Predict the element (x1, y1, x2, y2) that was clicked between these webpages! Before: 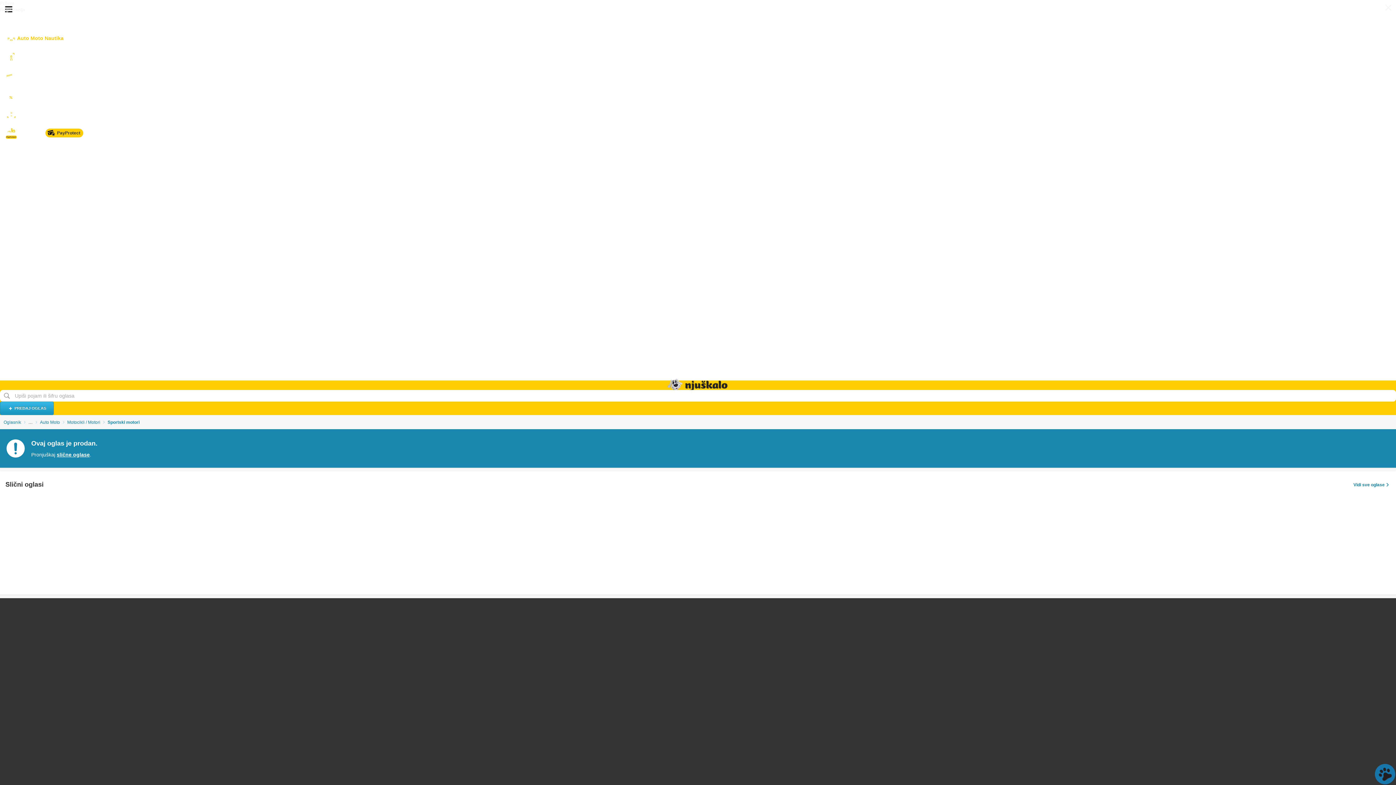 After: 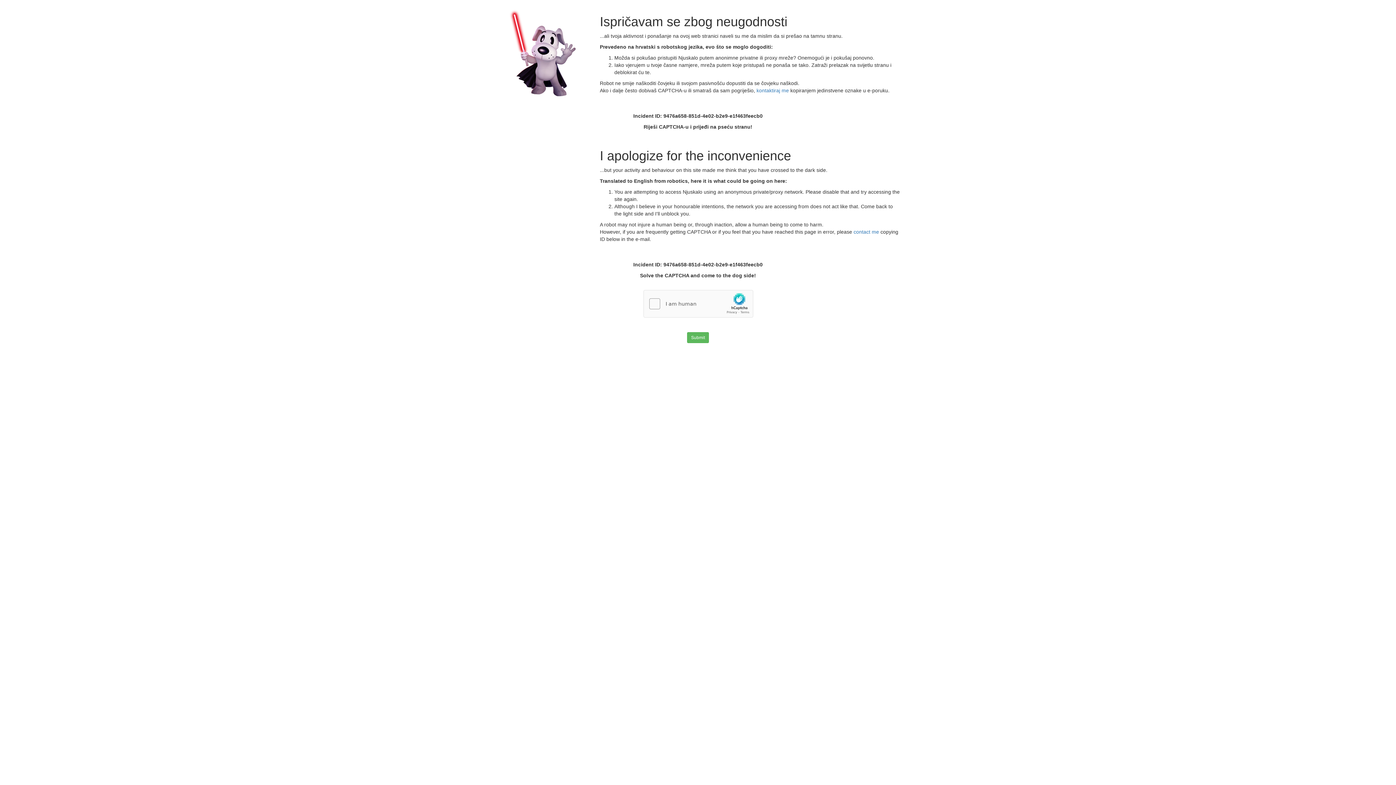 Action: label: Pronađeno blago bbox: (0, 321, 1396, 336)